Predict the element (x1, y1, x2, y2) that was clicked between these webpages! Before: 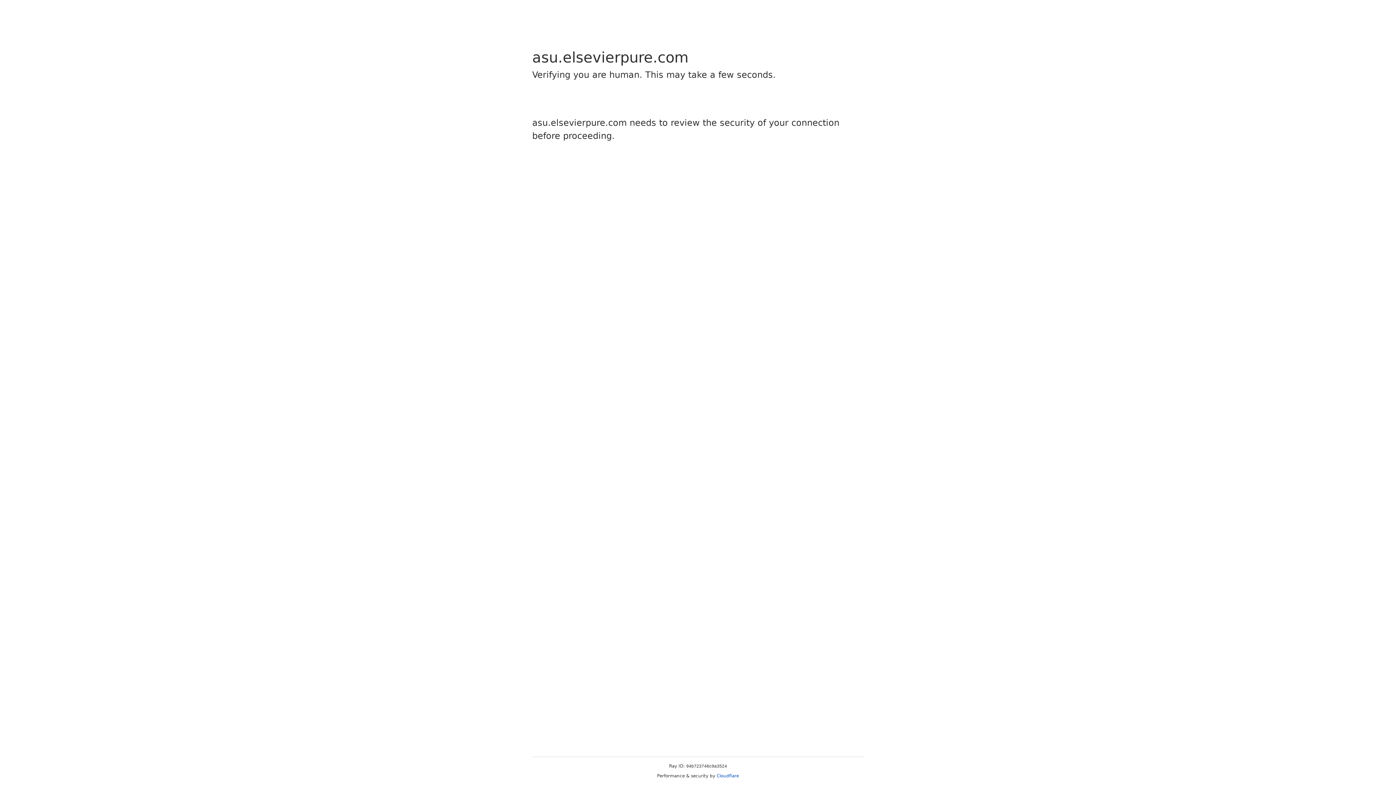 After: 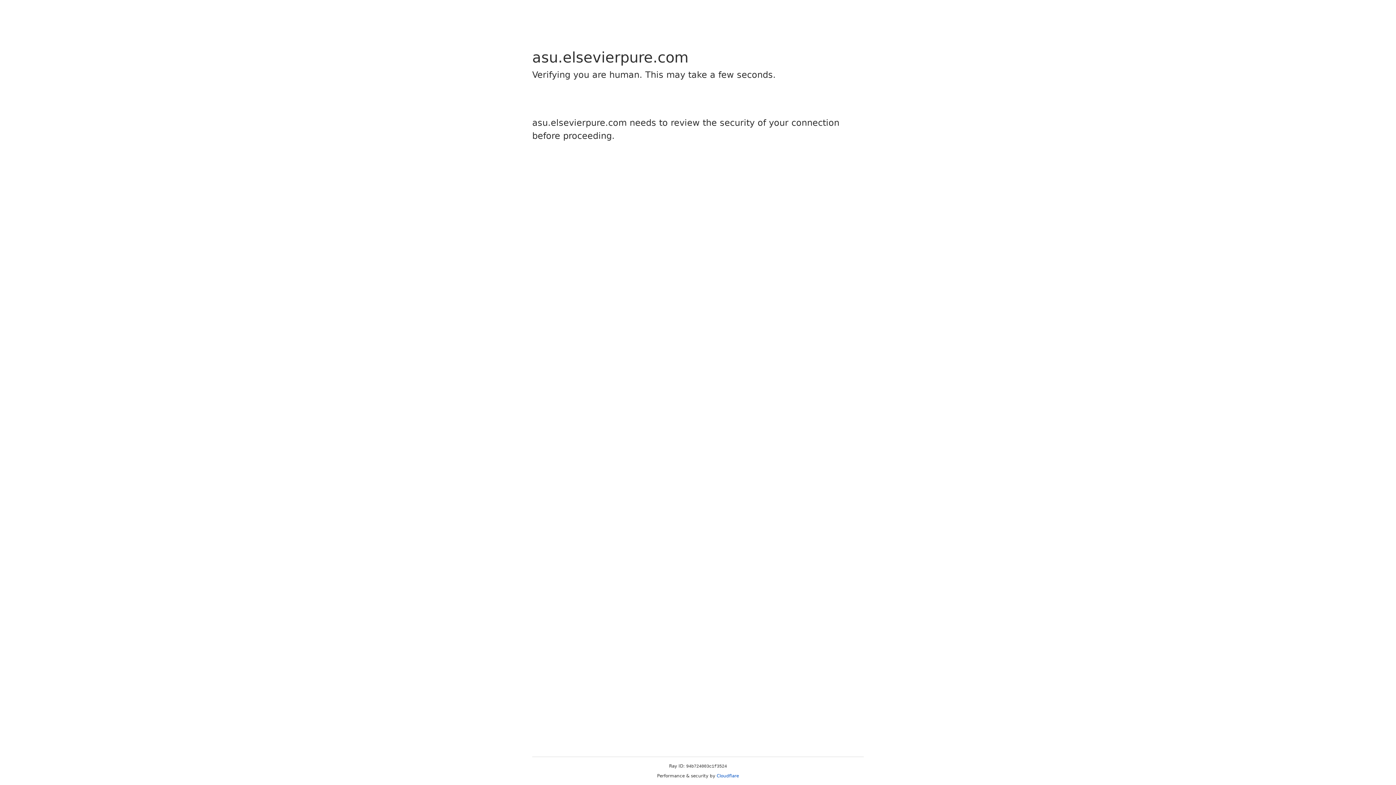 Action: label: Cloudflare bbox: (716, 773, 739, 778)